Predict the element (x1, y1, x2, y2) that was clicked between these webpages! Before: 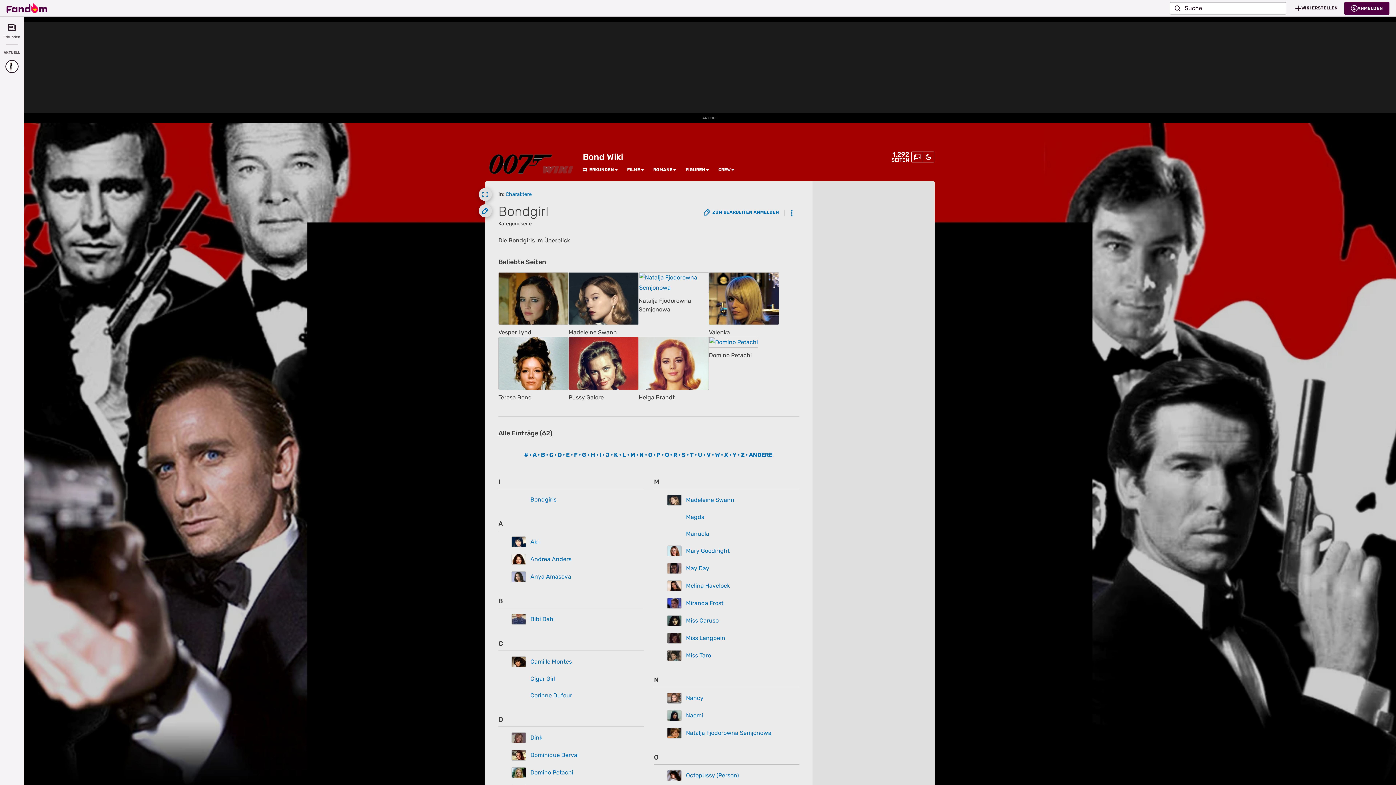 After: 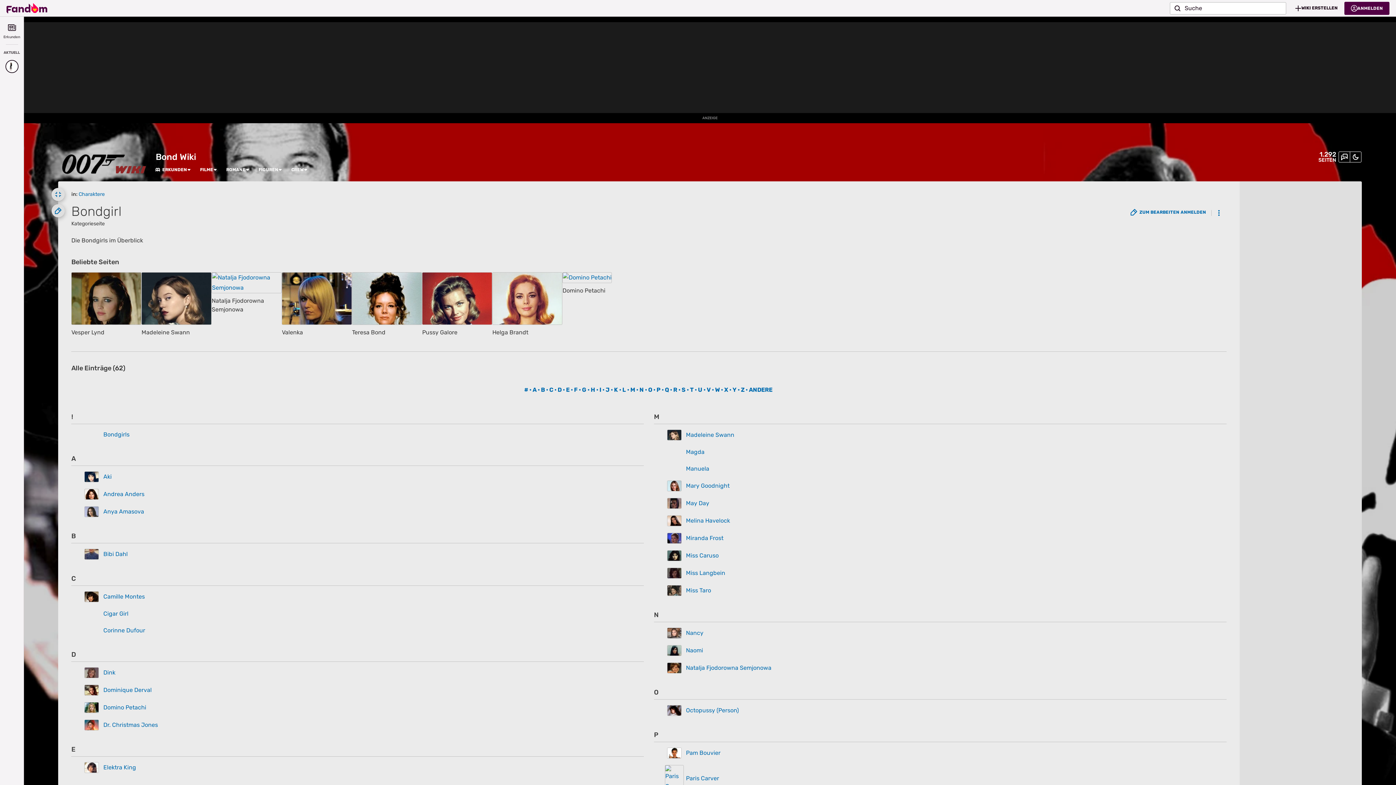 Action: label: Ausklappen bbox: (478, 188, 492, 201)